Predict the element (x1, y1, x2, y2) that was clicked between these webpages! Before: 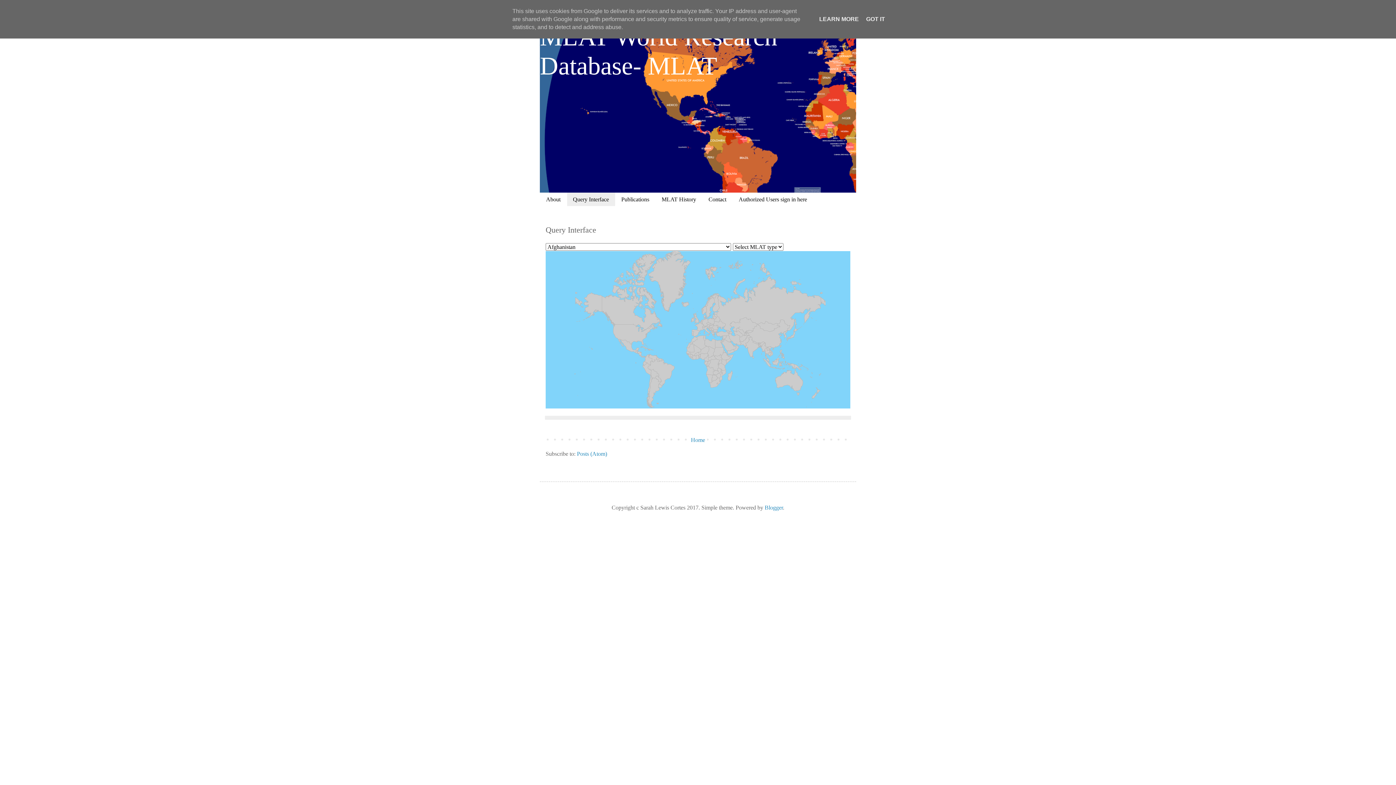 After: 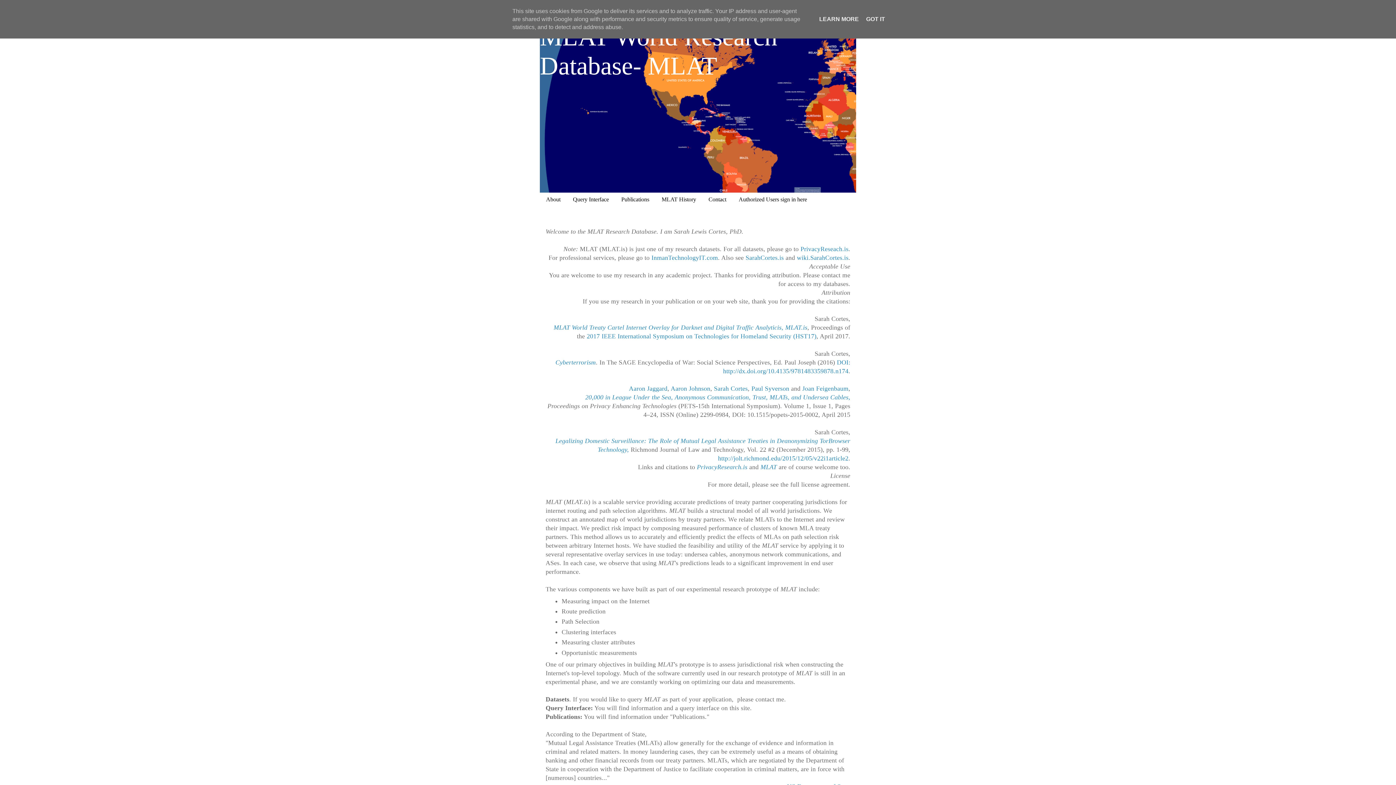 Action: label: Home bbox: (689, 435, 707, 445)